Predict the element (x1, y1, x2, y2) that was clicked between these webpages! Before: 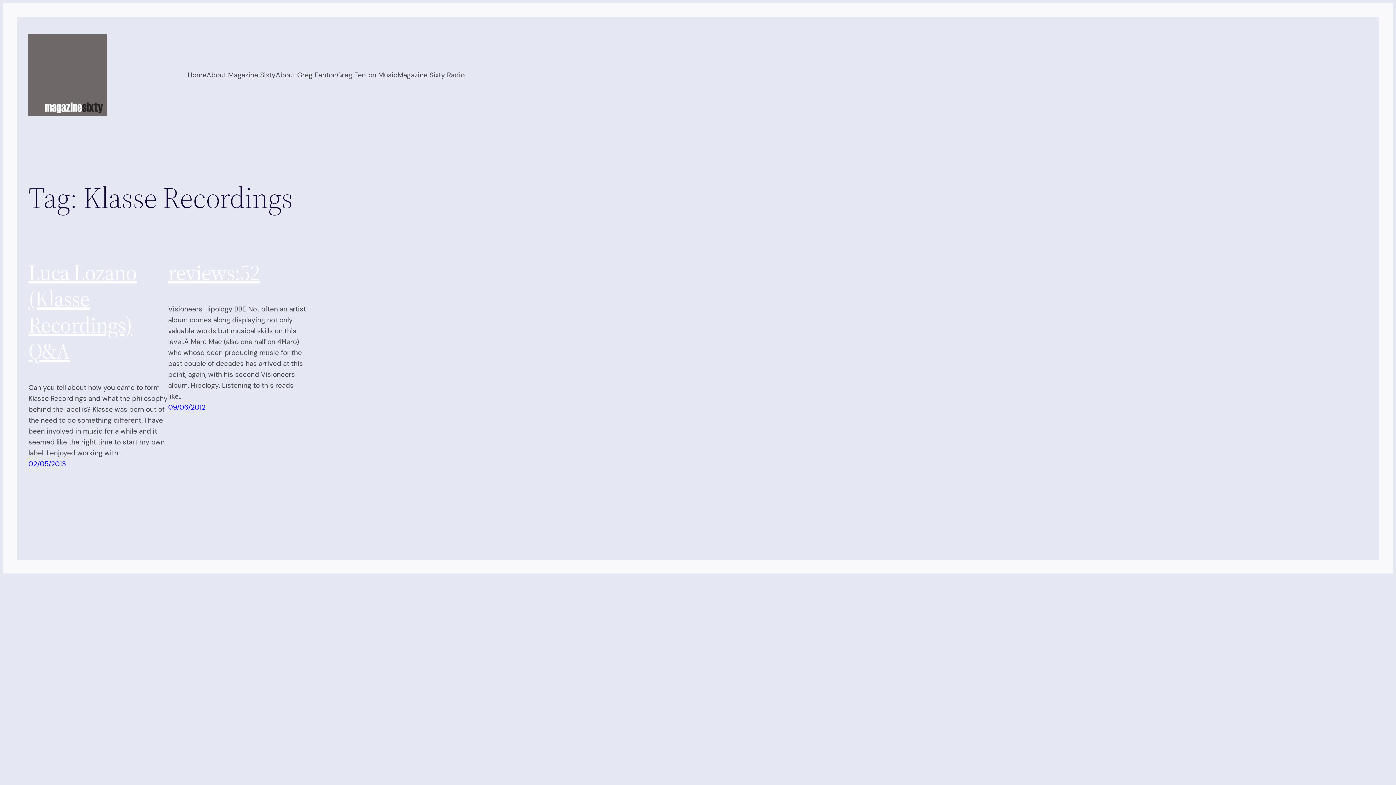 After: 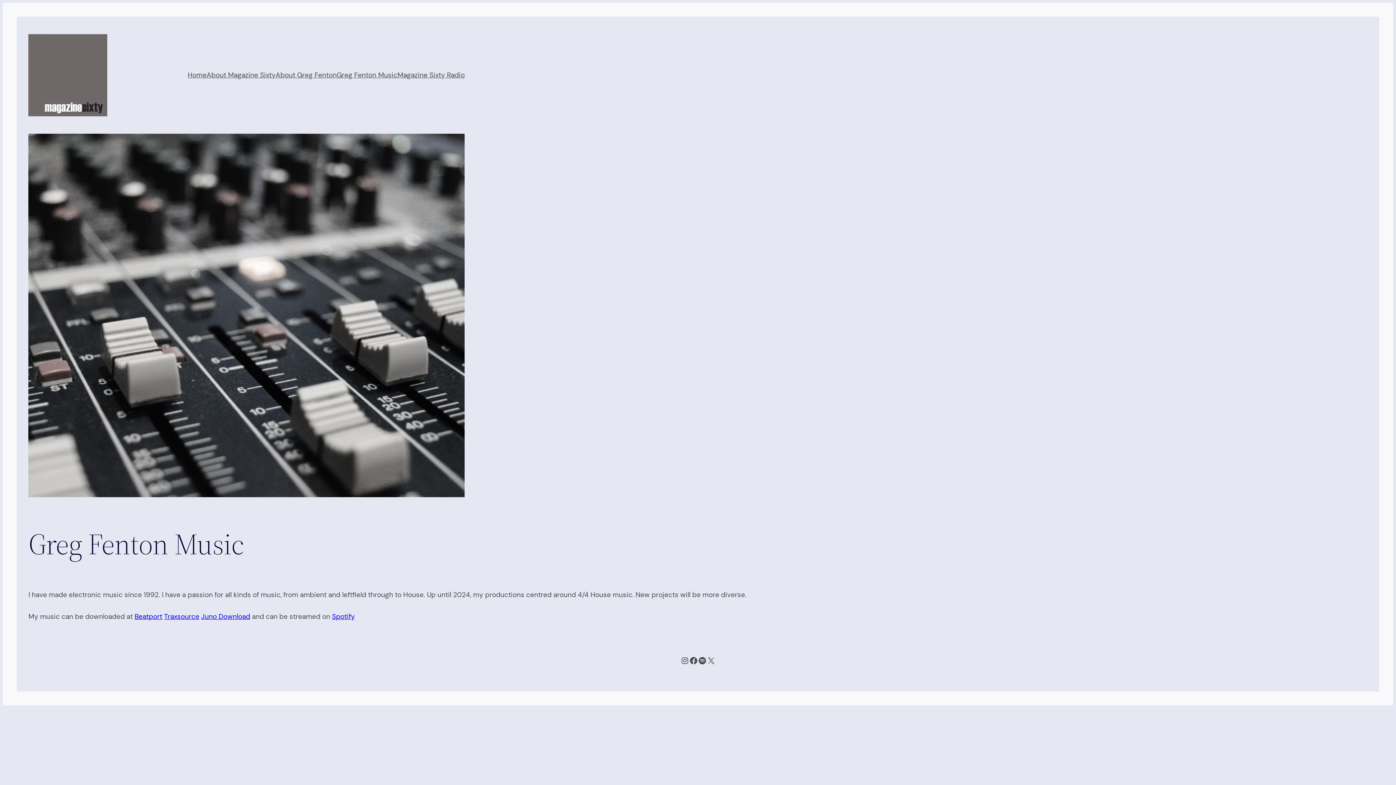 Action: bbox: (336, 69, 397, 80) label: Greg Fenton Music